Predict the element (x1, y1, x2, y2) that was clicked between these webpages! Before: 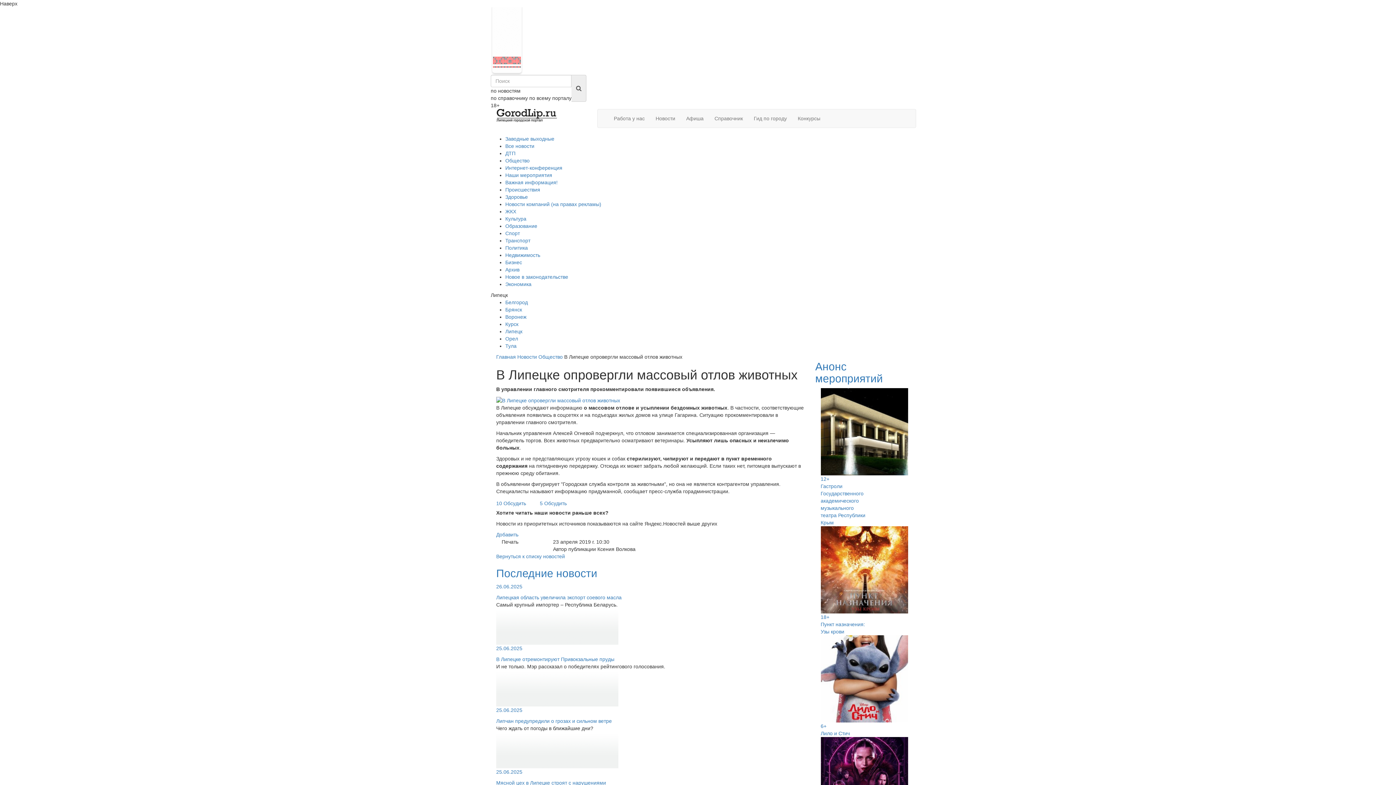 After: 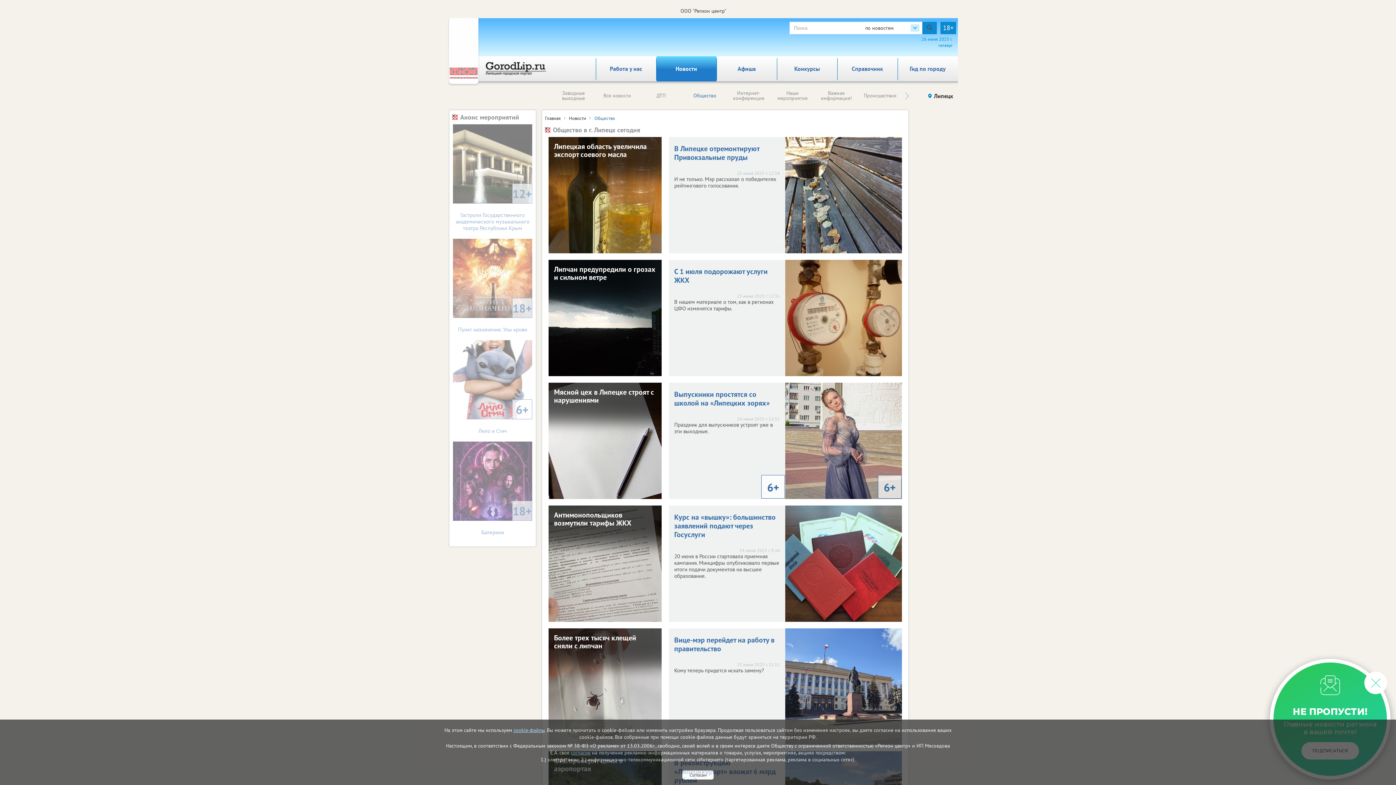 Action: label: Общество bbox: (505, 157, 529, 163)